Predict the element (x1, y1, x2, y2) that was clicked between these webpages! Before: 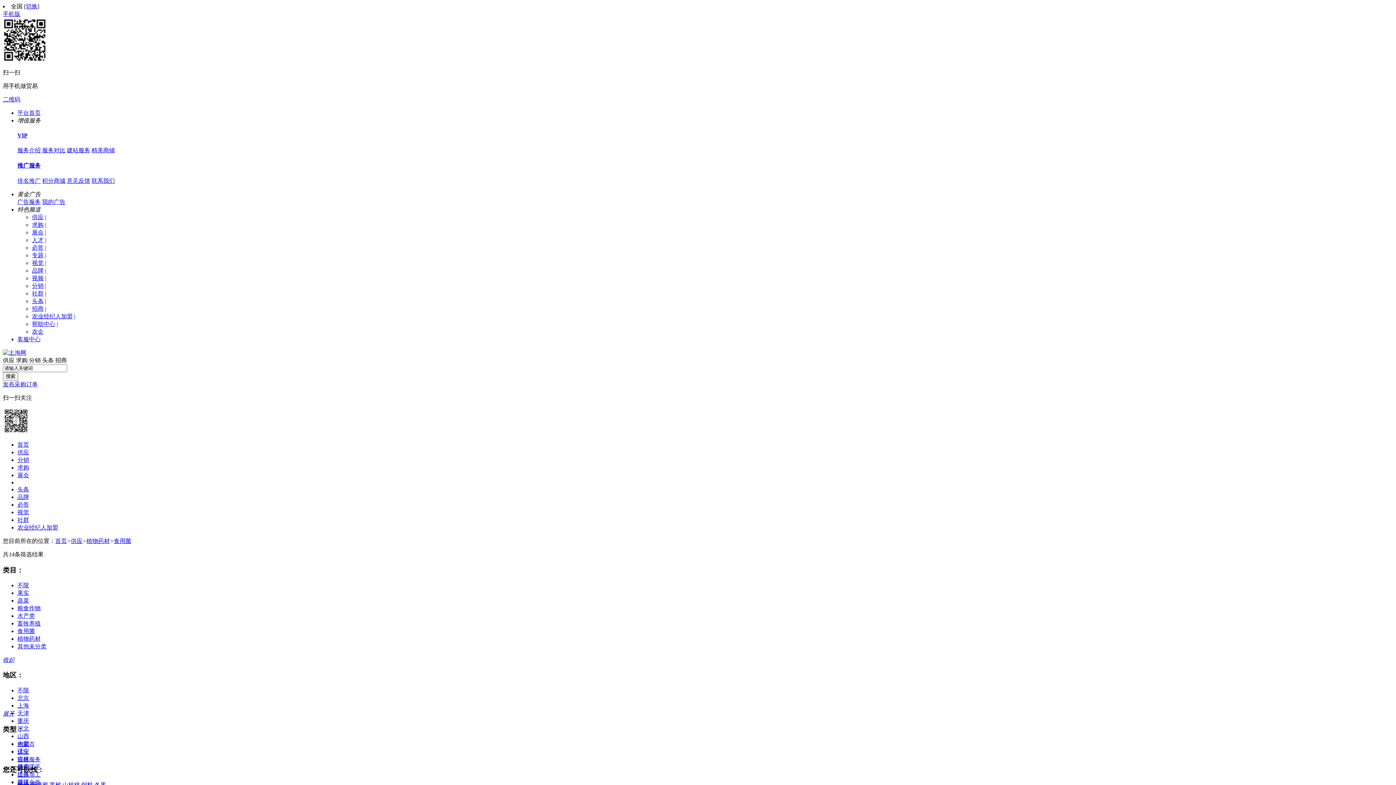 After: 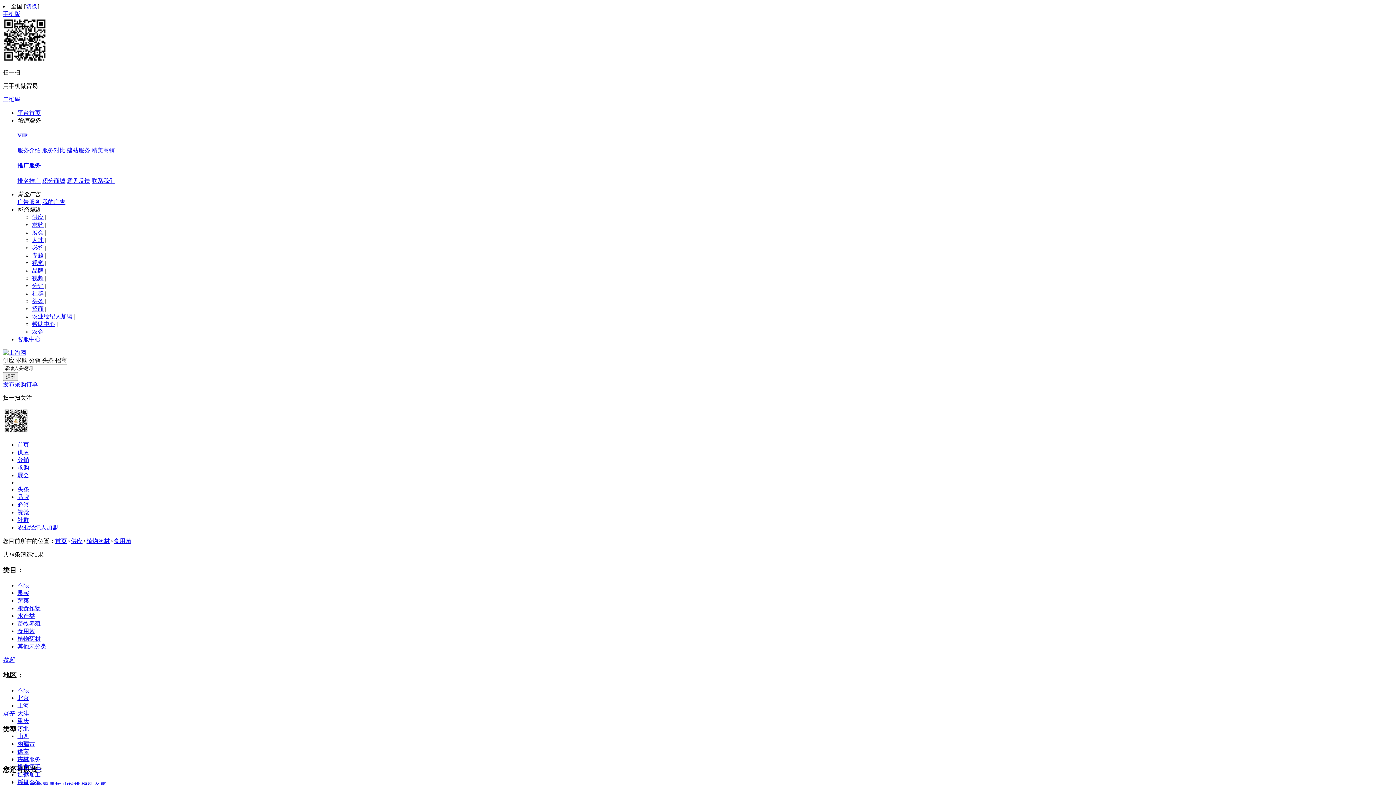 Action: bbox: (17, 517, 29, 523) label: 社群